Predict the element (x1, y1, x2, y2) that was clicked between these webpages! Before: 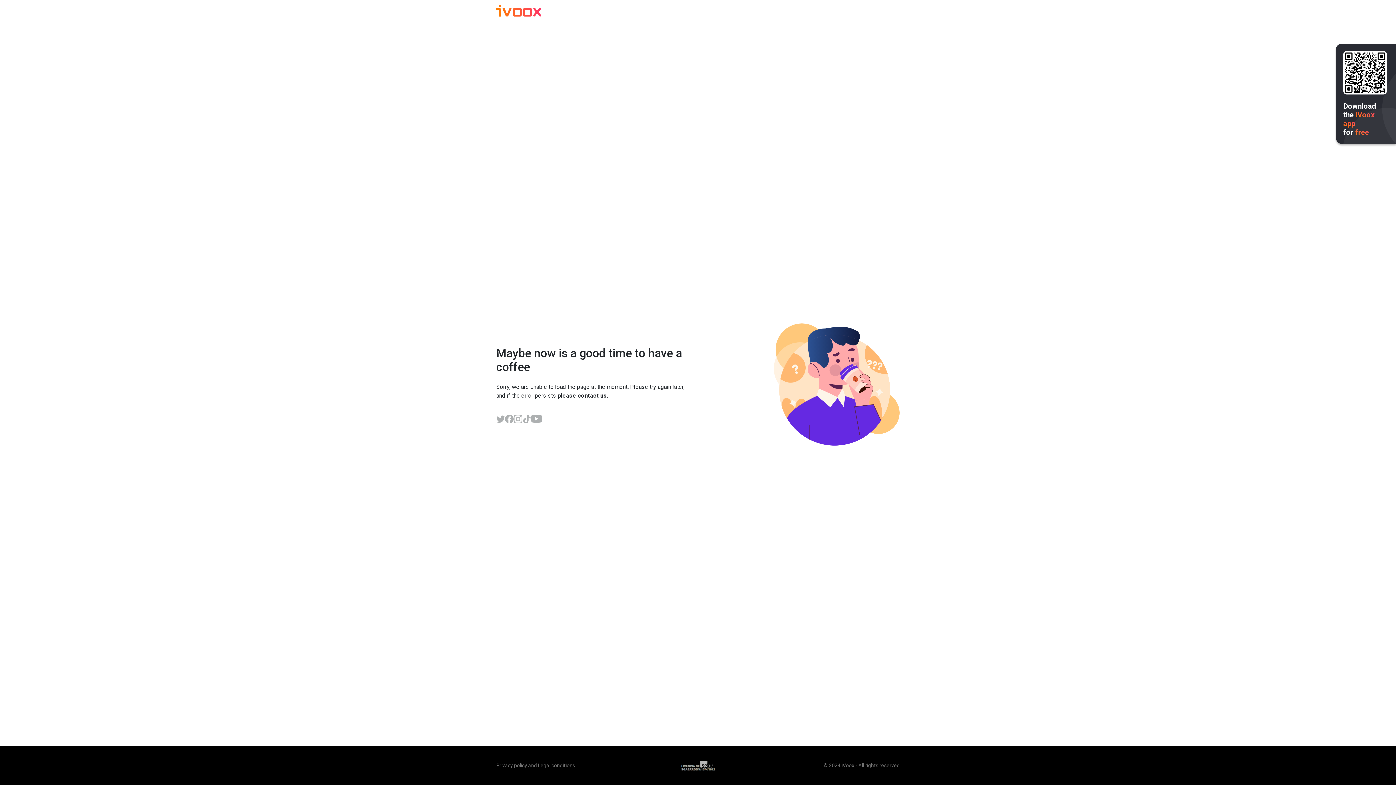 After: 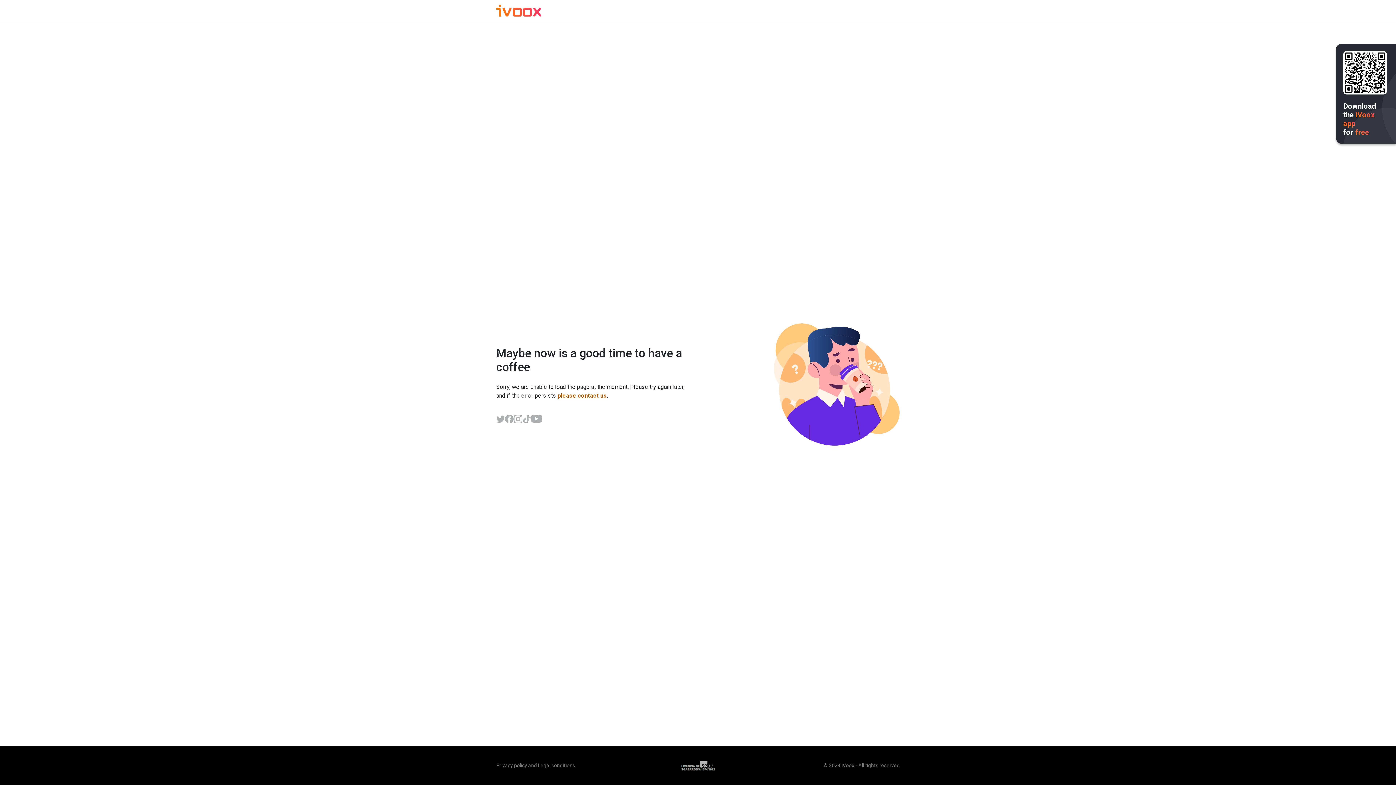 Action: label: please contact us bbox: (557, 392, 606, 399)